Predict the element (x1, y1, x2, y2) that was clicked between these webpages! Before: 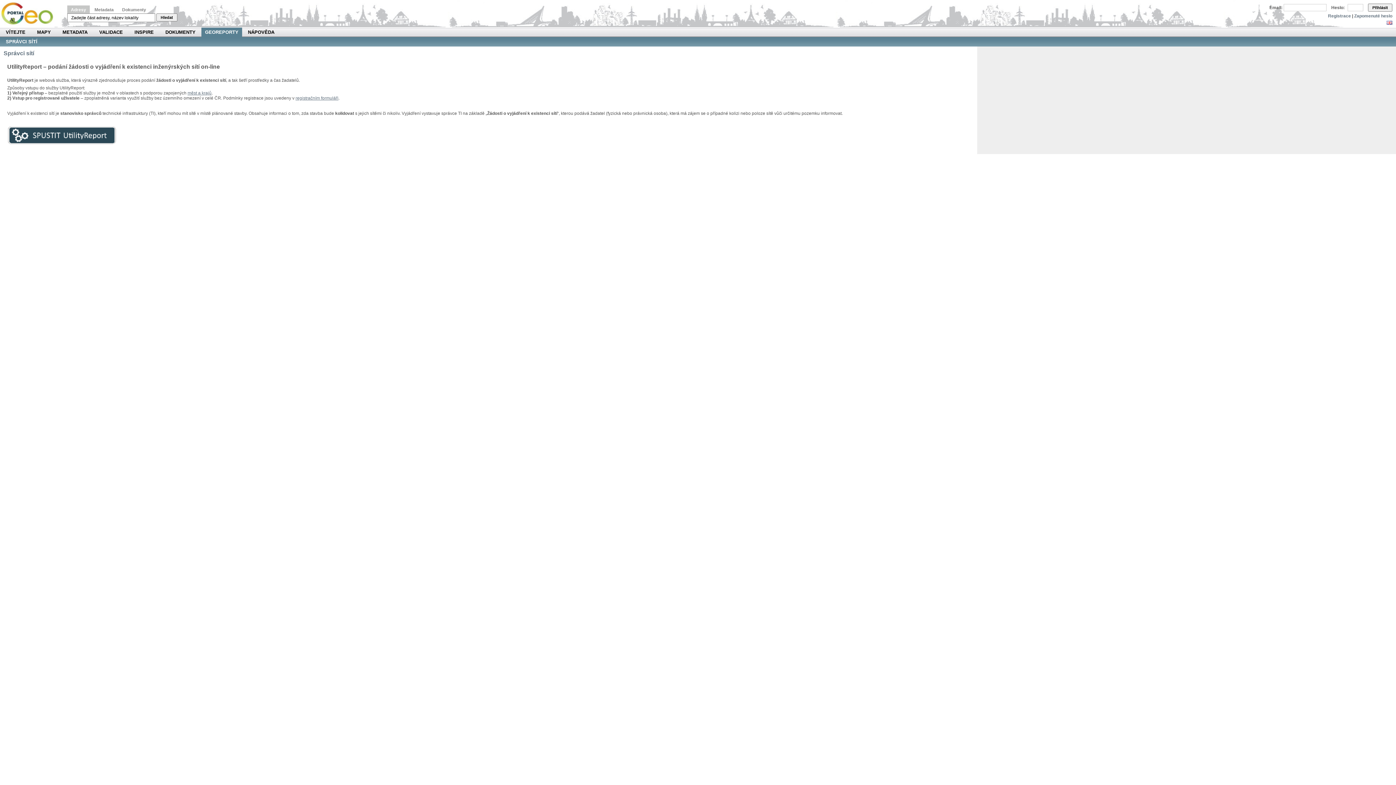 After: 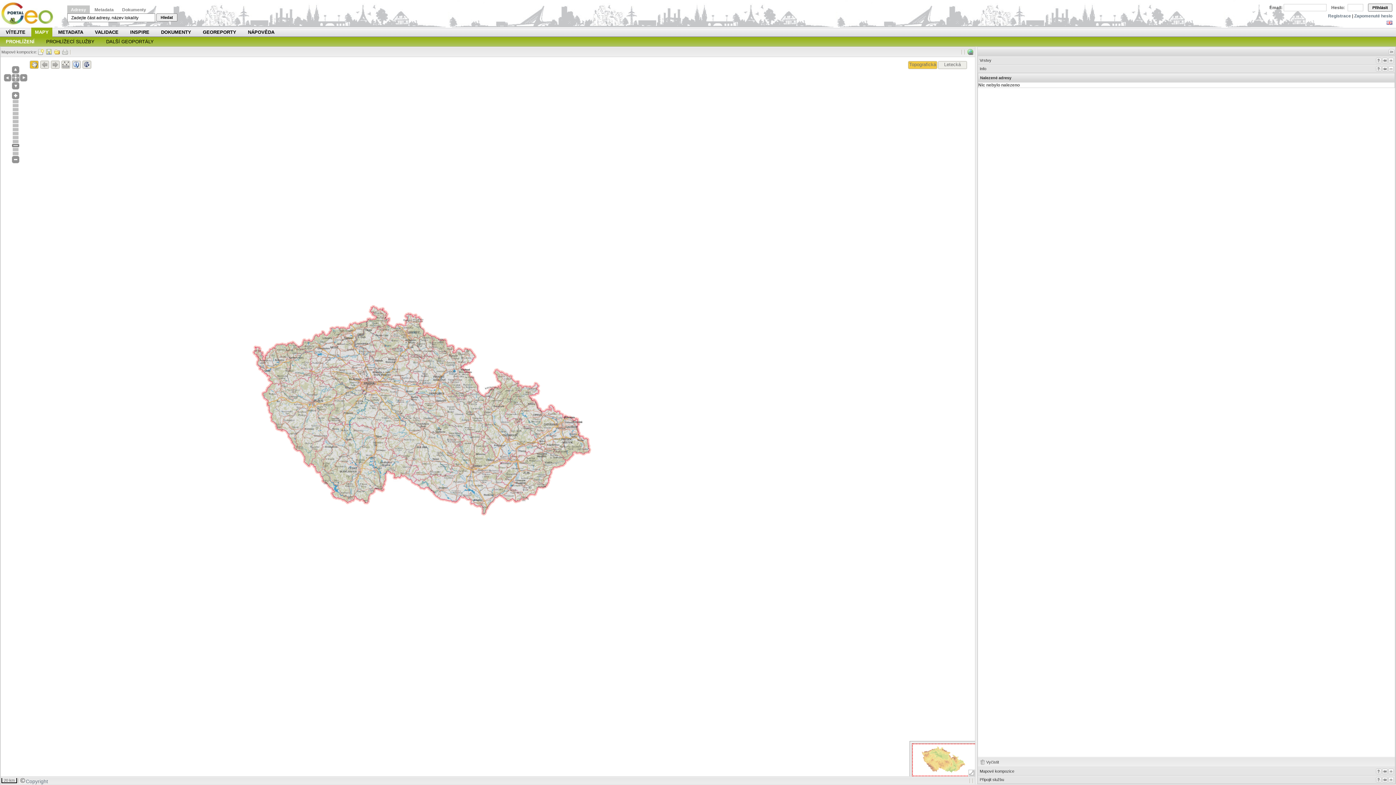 Action: label: Hledat bbox: (156, 13, 177, 21)